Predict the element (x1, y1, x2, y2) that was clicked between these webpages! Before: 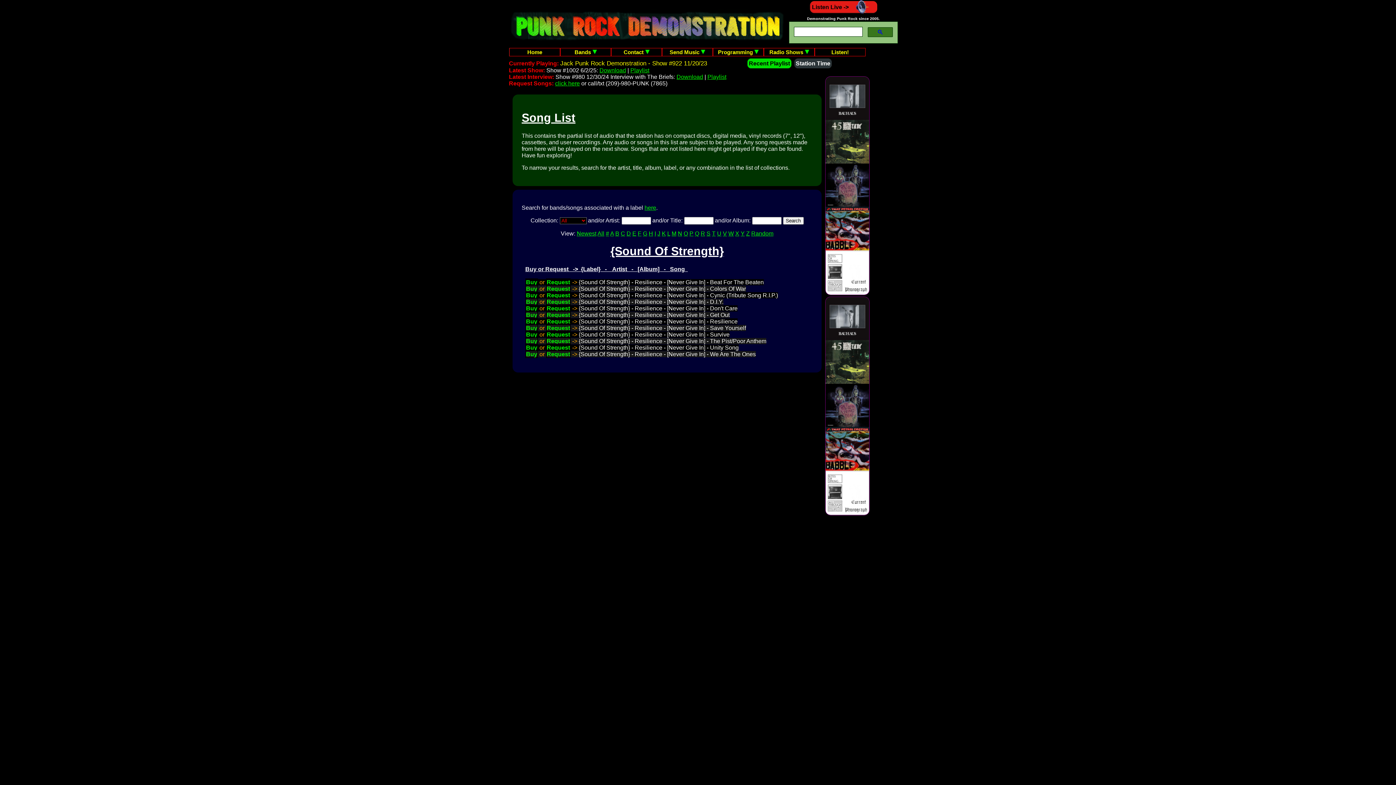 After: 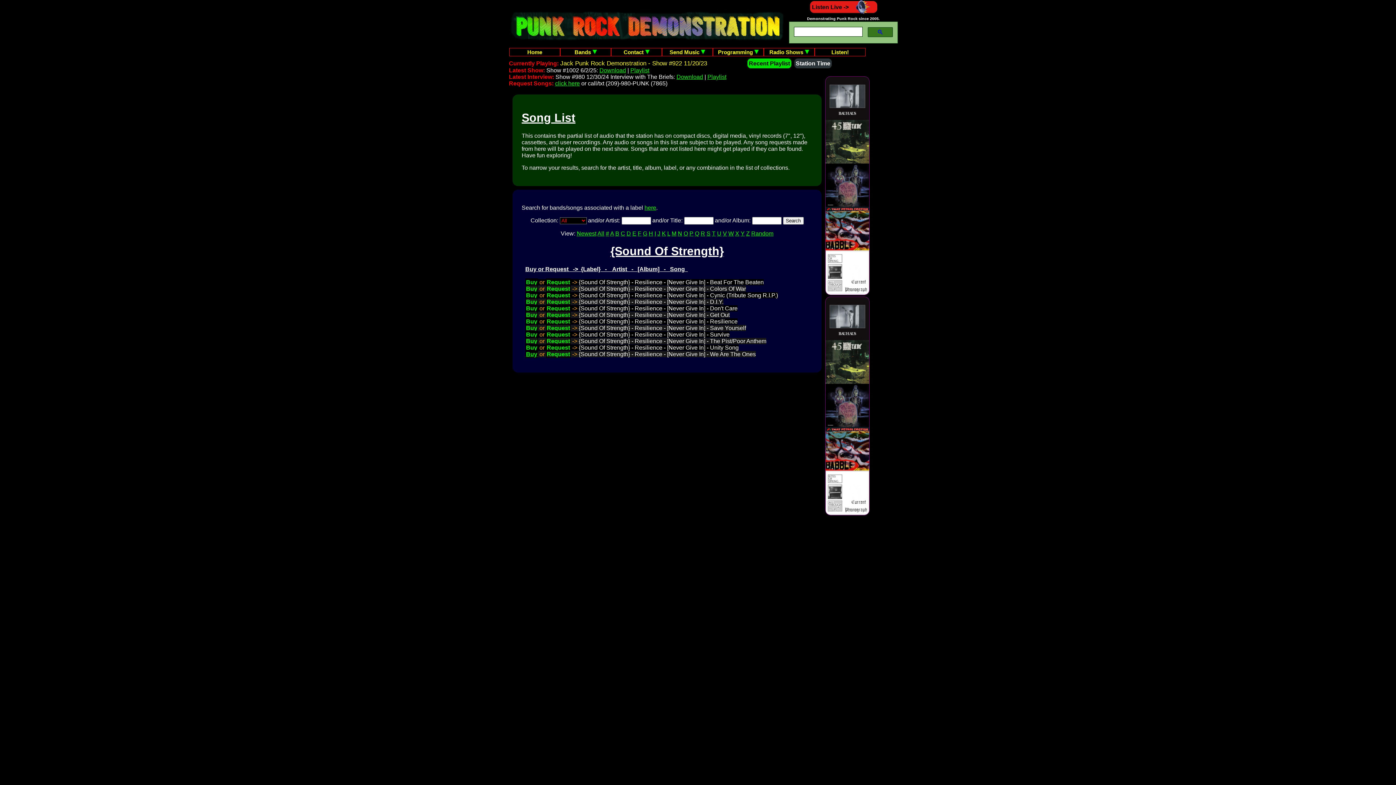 Action: bbox: (525, 350, 538, 358) label: Buy